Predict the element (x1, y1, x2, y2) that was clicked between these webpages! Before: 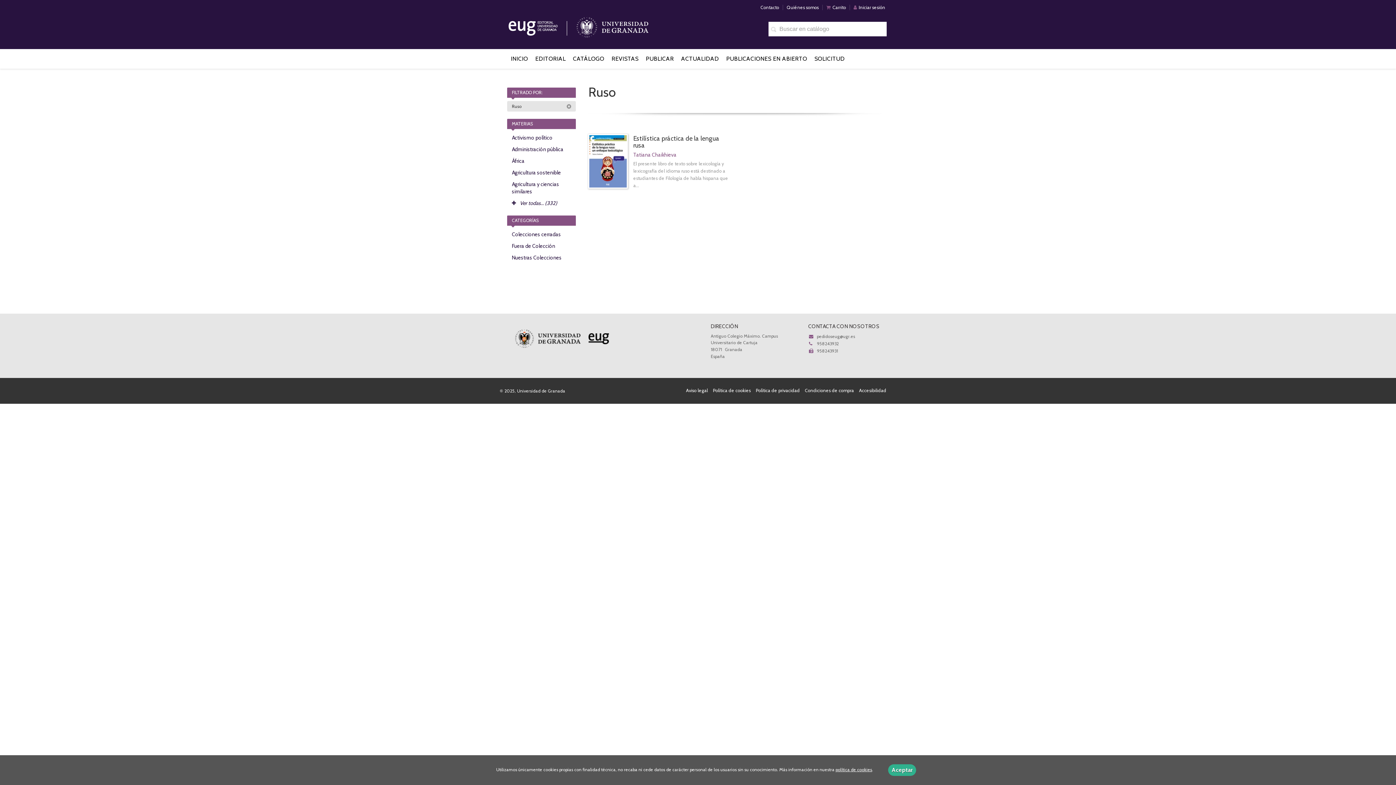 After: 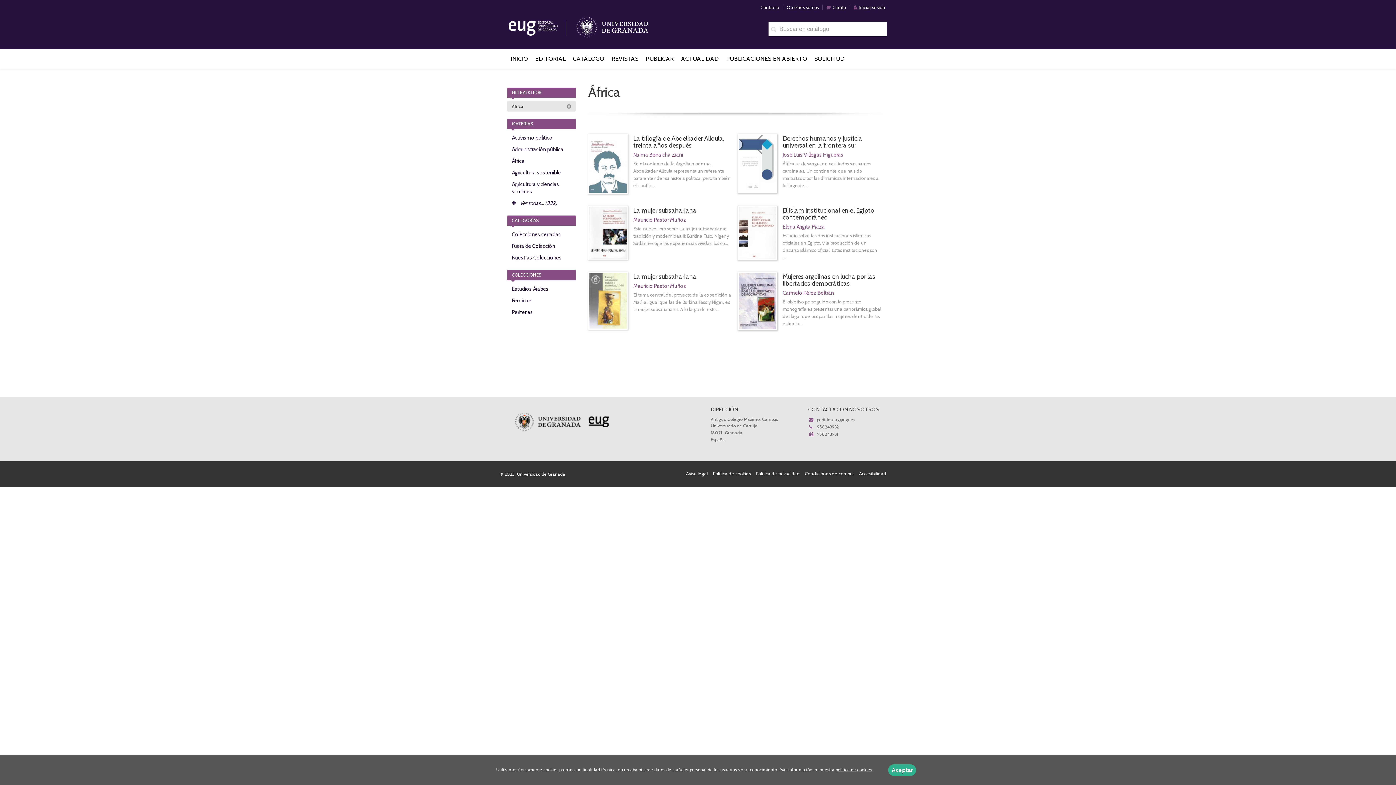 Action: bbox: (507, 155, 576, 166) label: África